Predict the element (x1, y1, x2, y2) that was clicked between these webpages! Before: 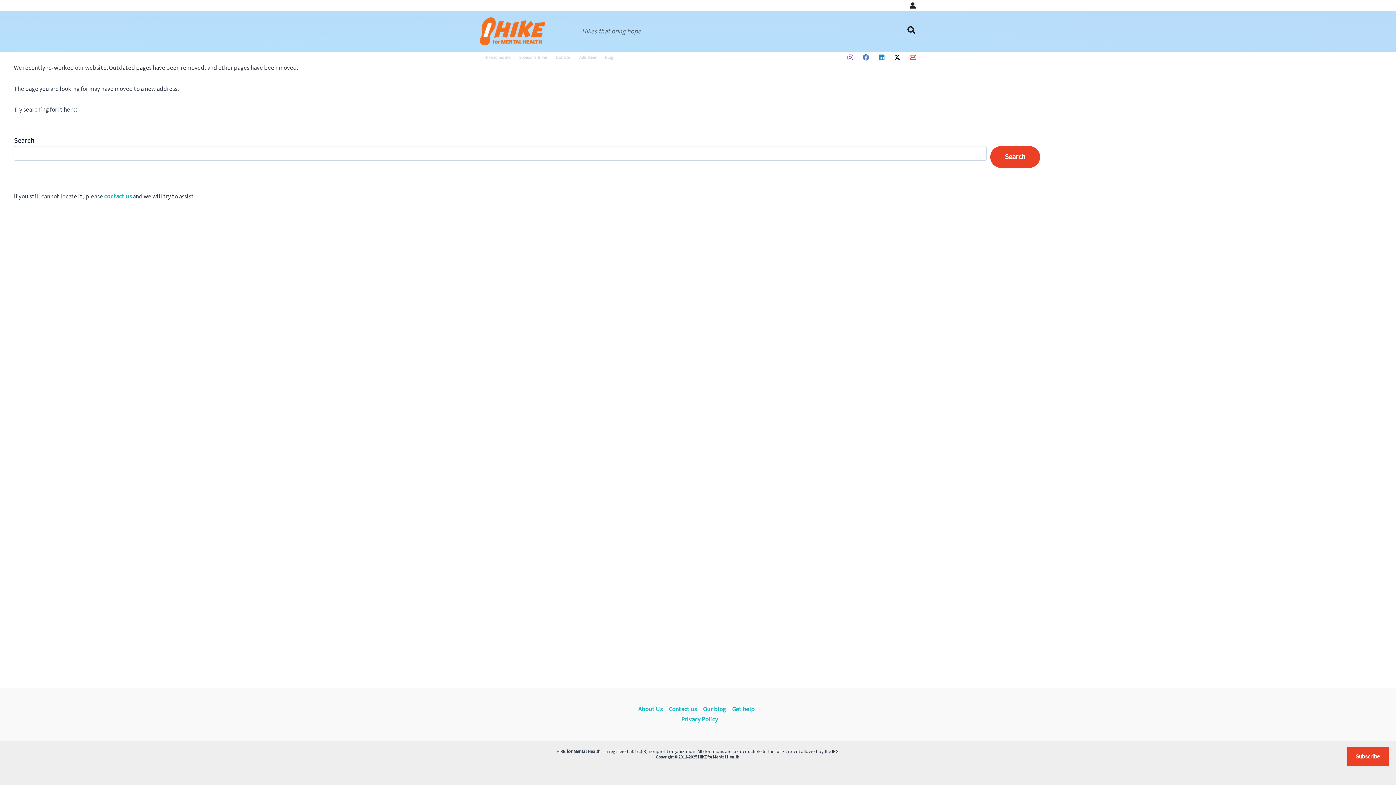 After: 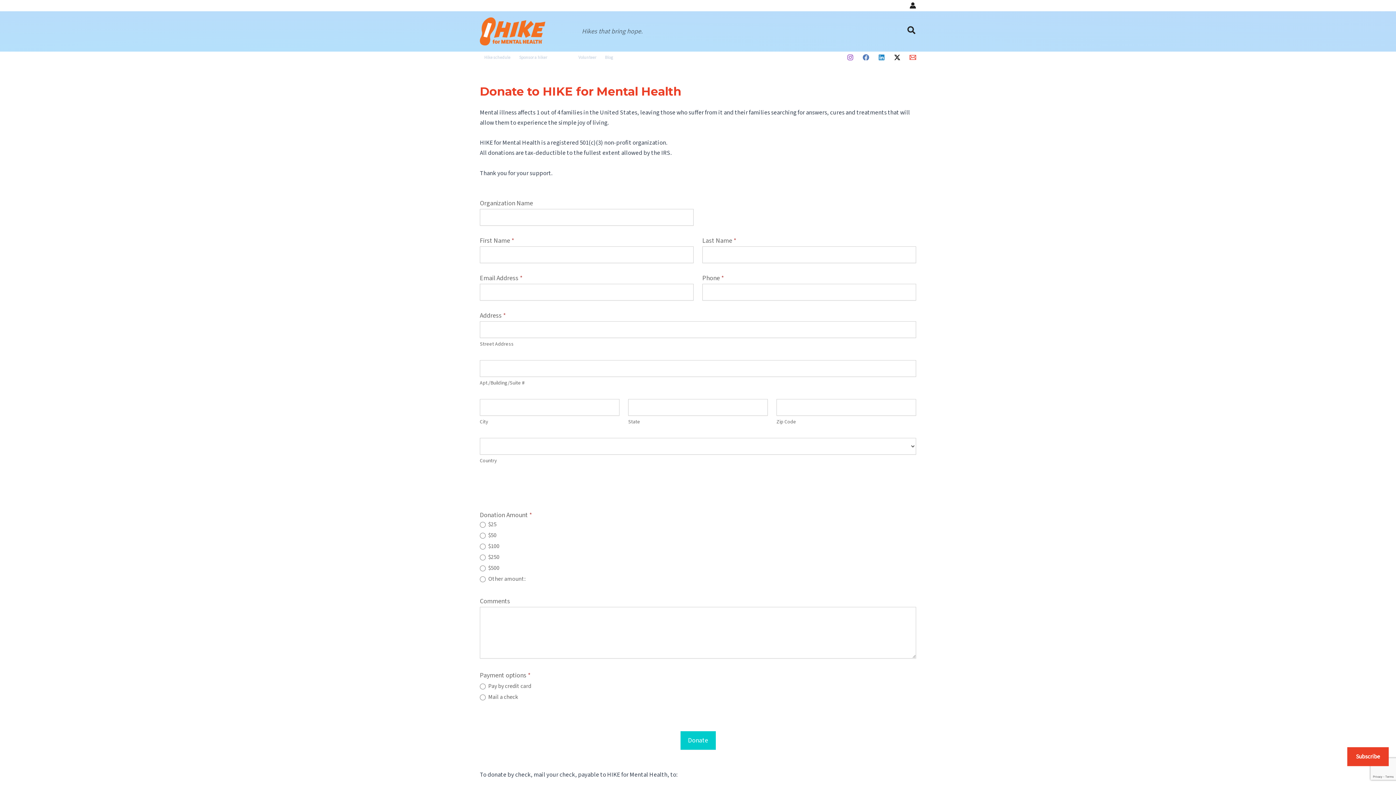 Action: label: Donate bbox: (551, 54, 574, 61)